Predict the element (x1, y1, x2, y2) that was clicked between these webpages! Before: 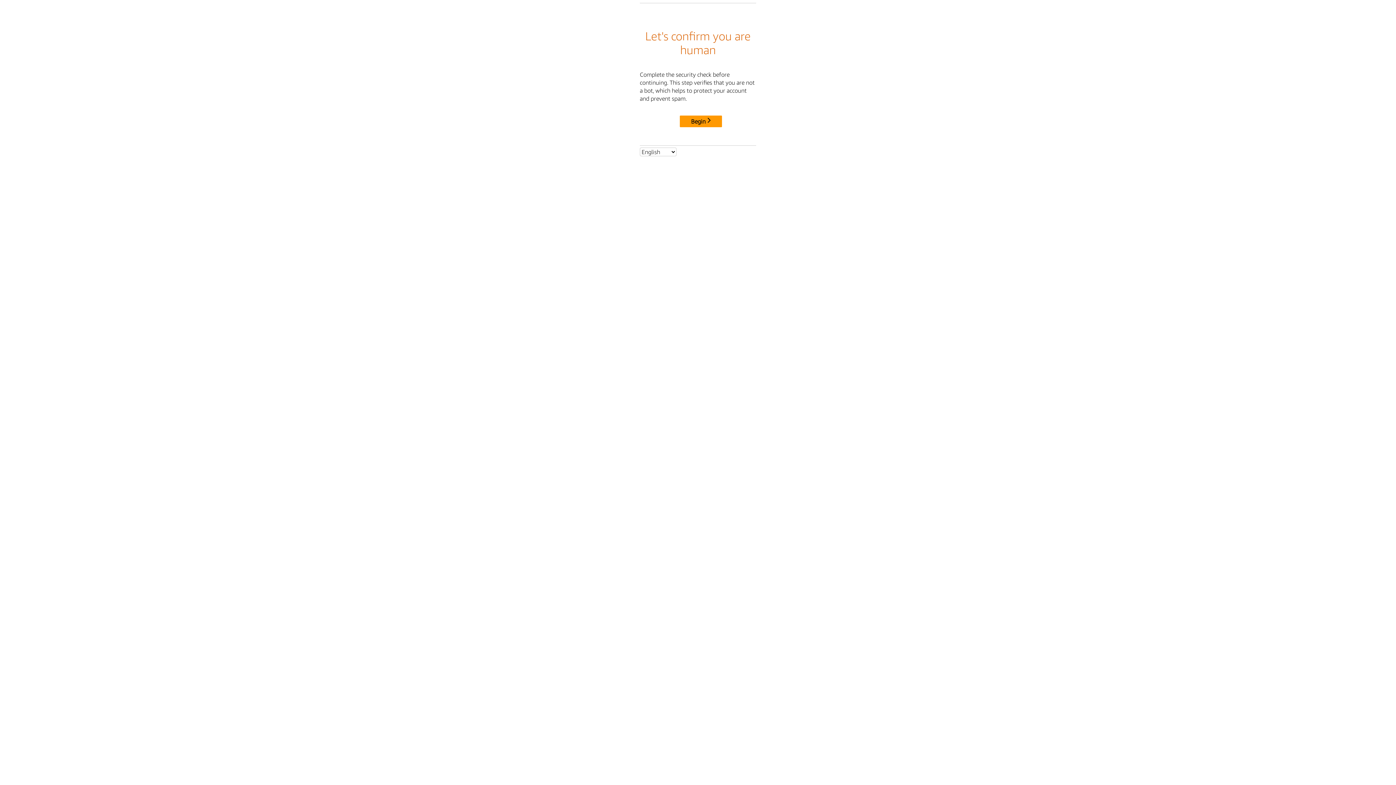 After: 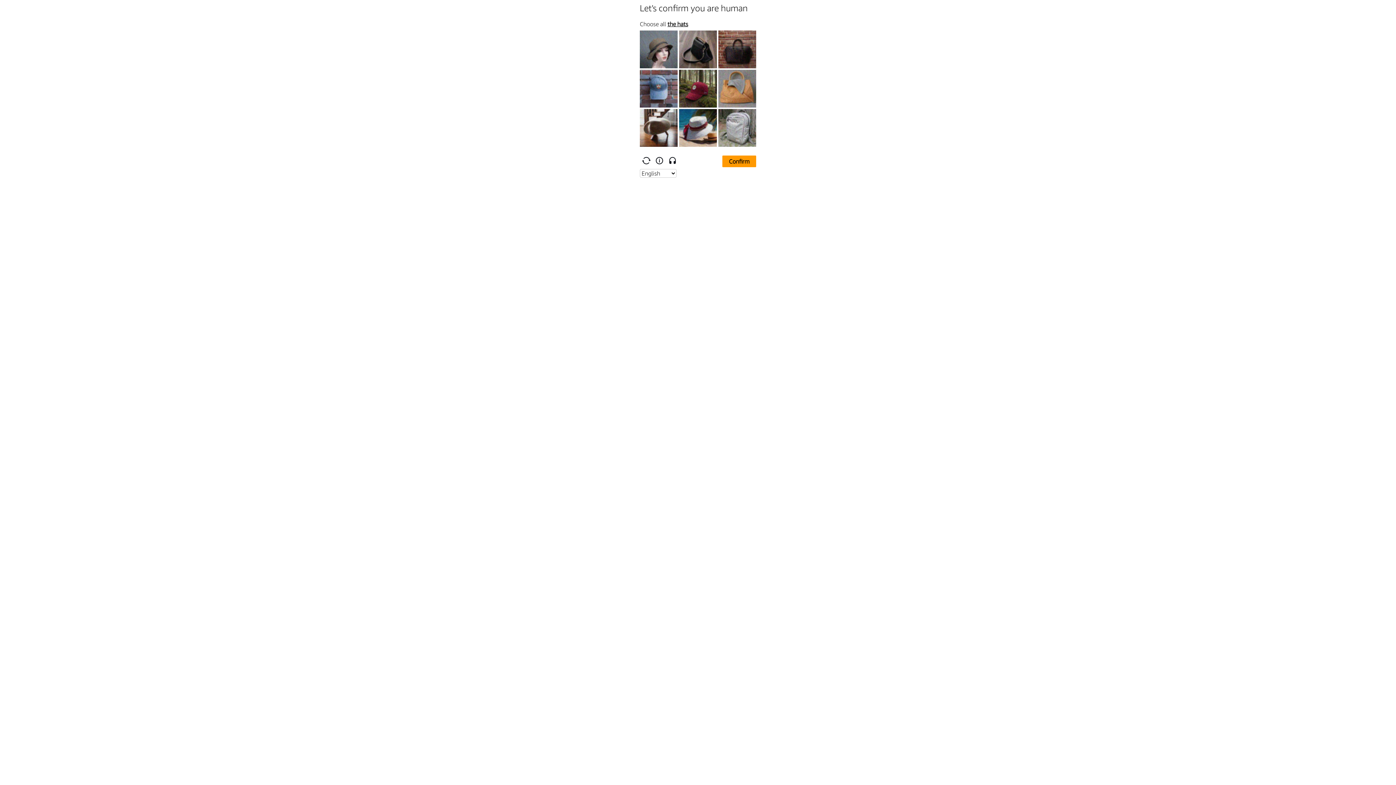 Action: bbox: (680, 115, 722, 127) label: Begin